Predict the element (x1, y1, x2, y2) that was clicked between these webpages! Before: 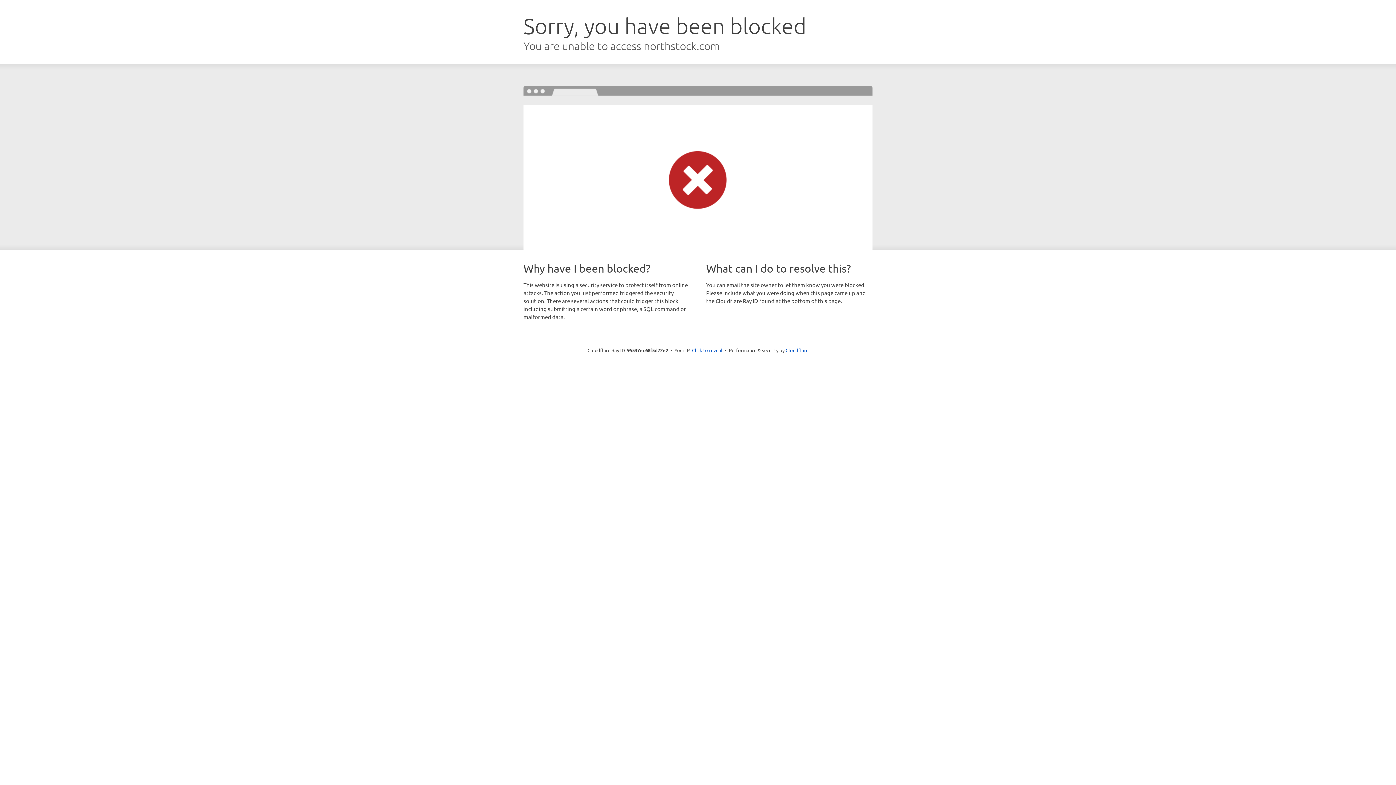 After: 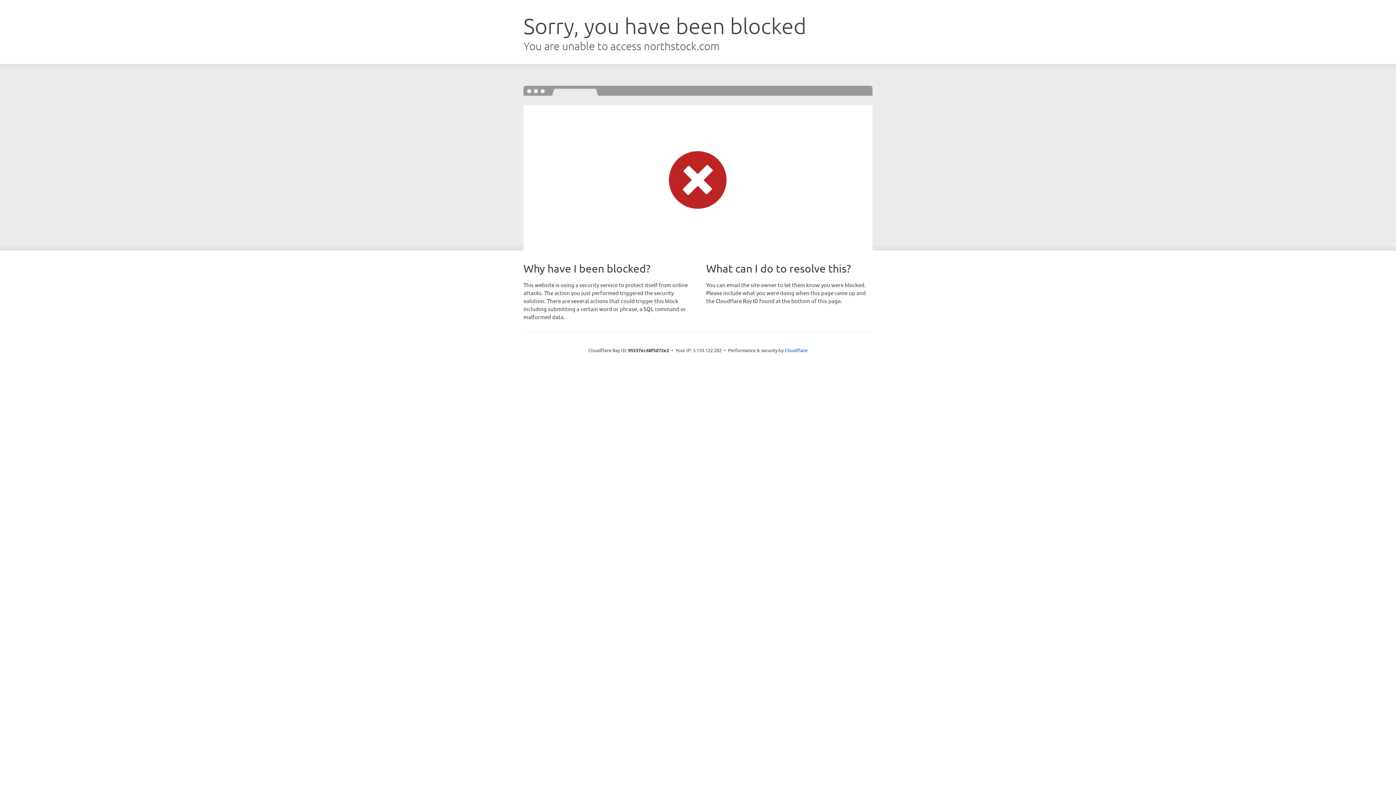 Action: bbox: (692, 346, 722, 353) label: Click to reveal